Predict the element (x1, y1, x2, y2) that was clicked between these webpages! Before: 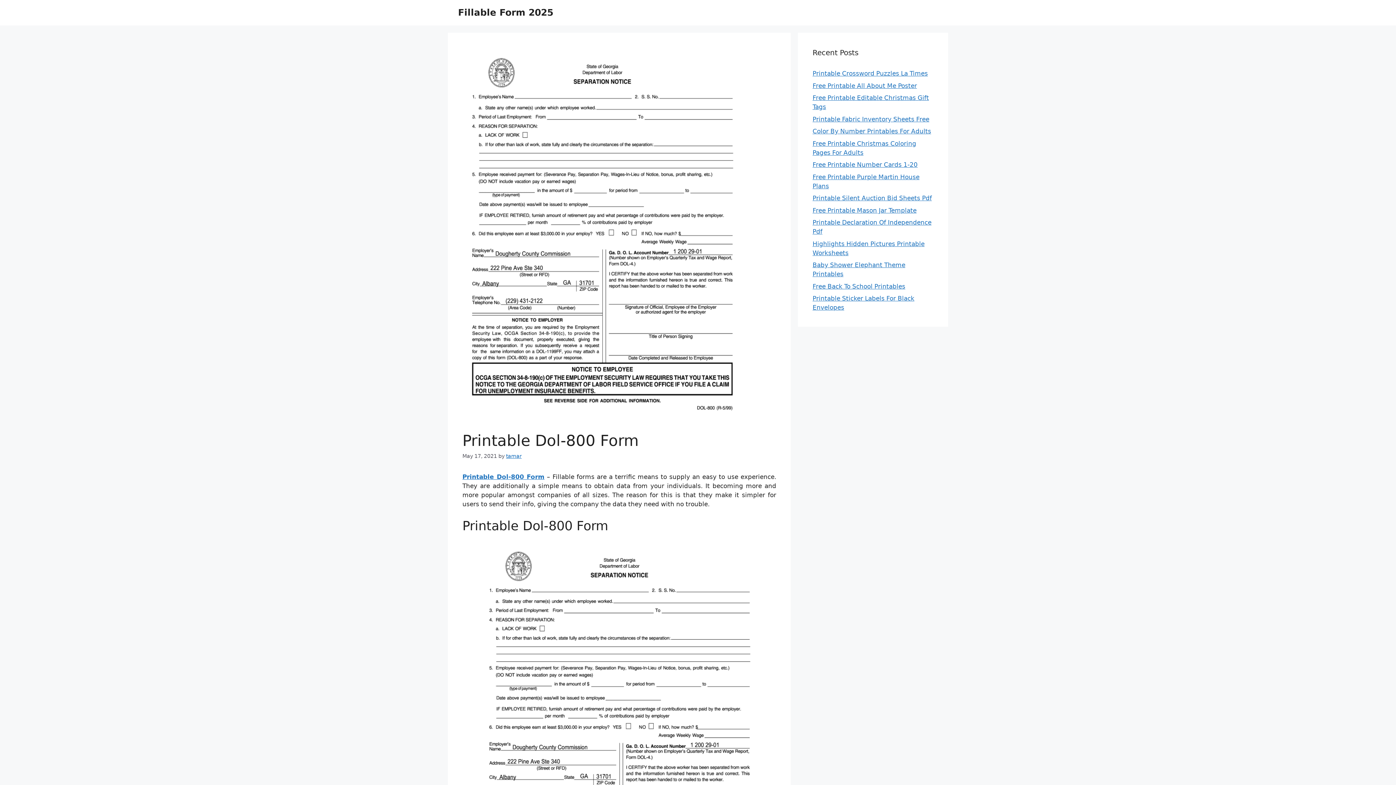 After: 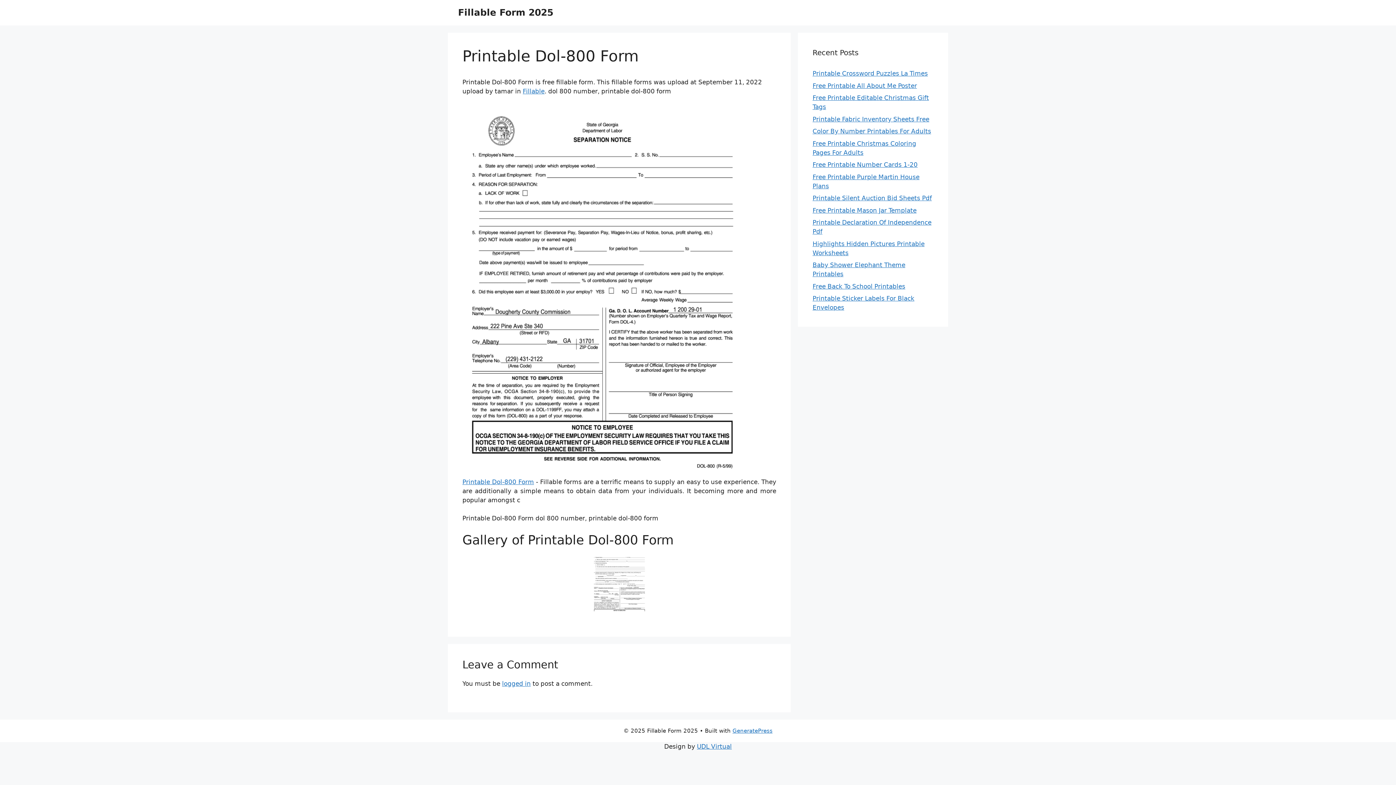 Action: bbox: (479, 722, 759, 730)